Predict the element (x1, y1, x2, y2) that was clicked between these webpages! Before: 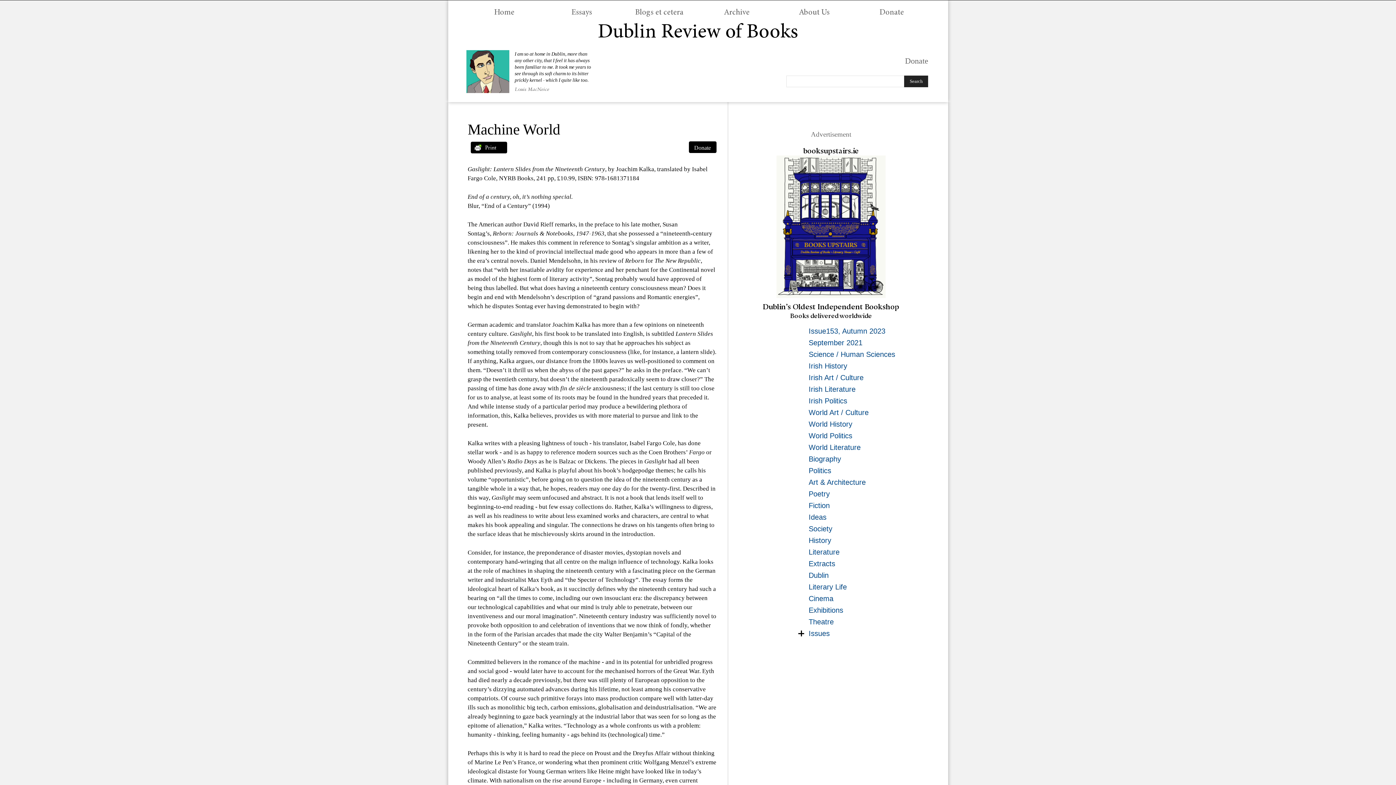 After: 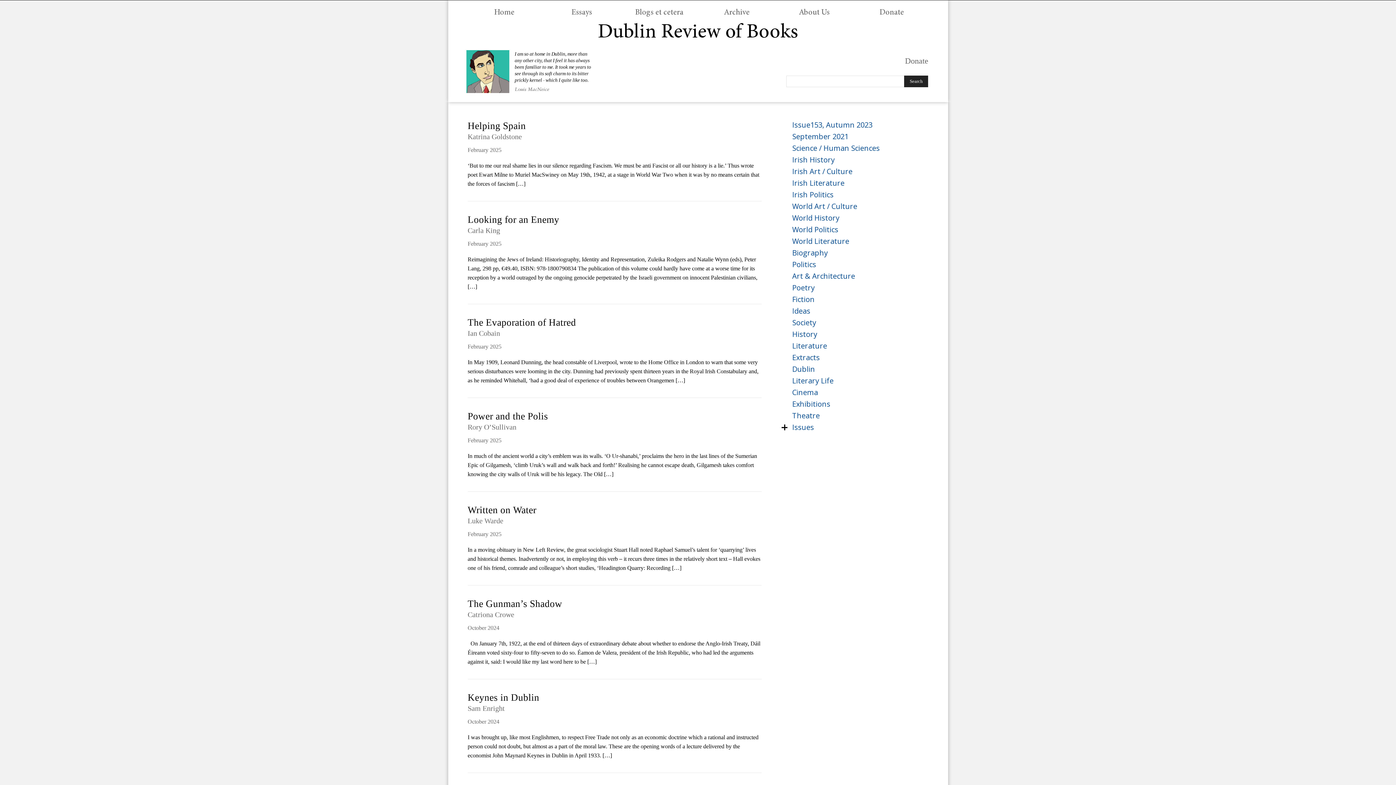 Action: bbox: (806, 535, 926, 545) label: History